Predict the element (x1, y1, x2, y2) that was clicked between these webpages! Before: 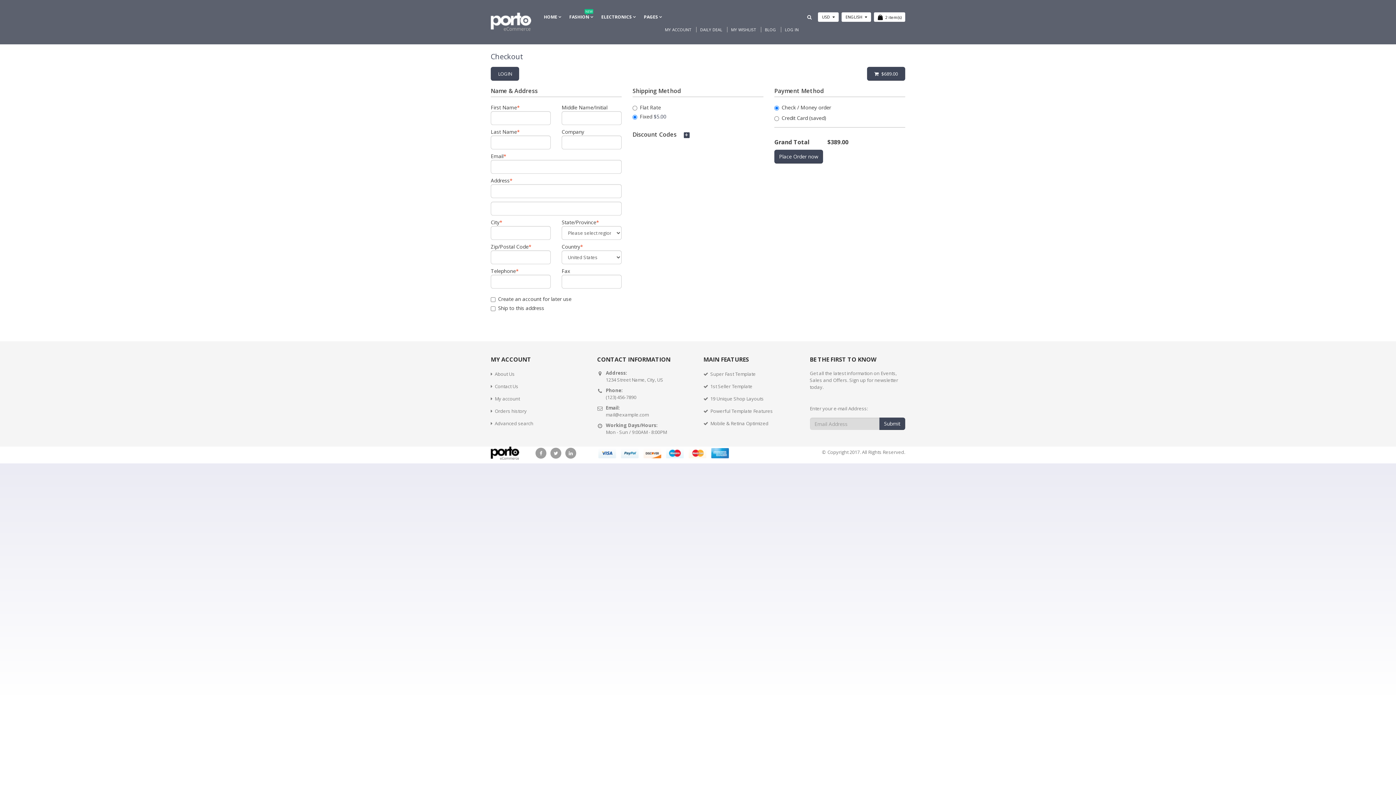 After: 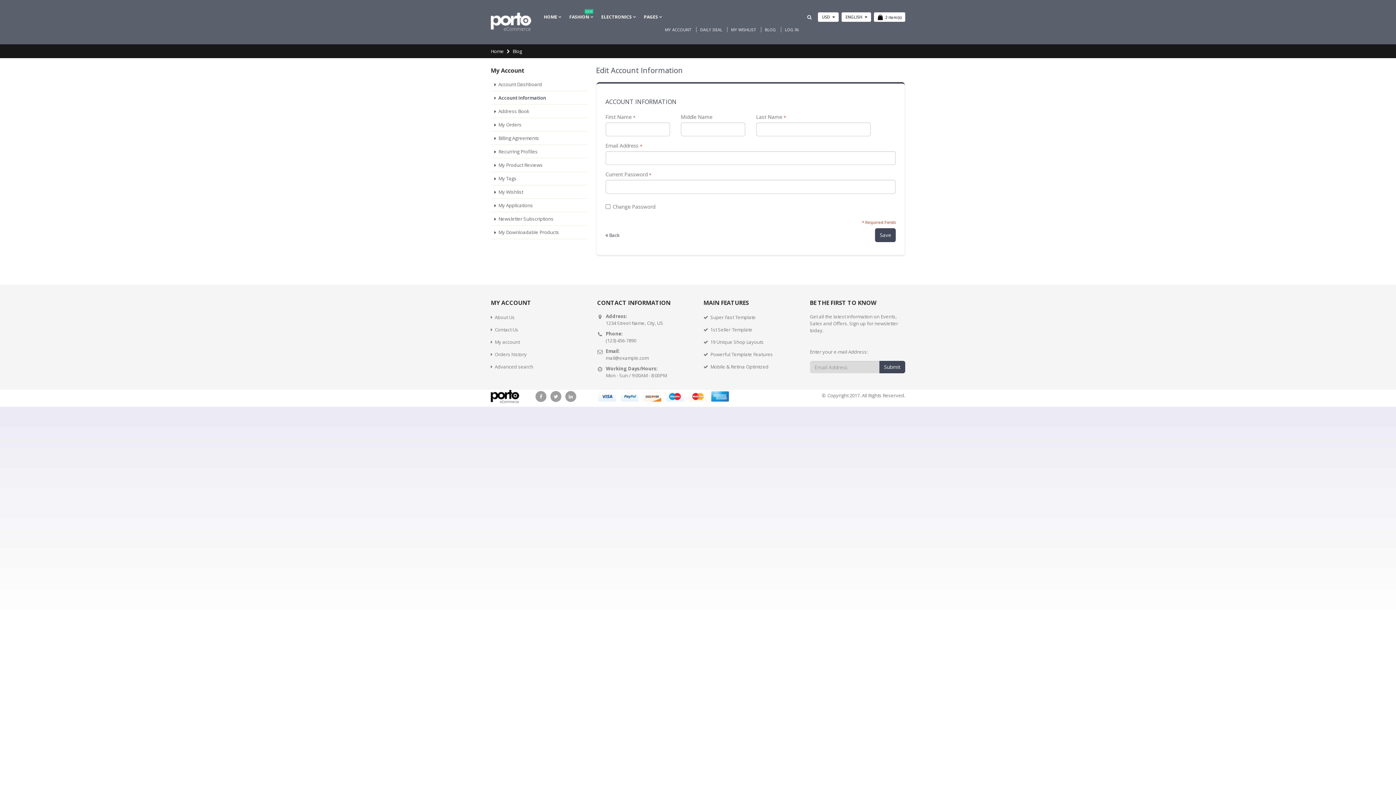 Action: bbox: (665, 26, 691, 33) label: MY ACCOUNT